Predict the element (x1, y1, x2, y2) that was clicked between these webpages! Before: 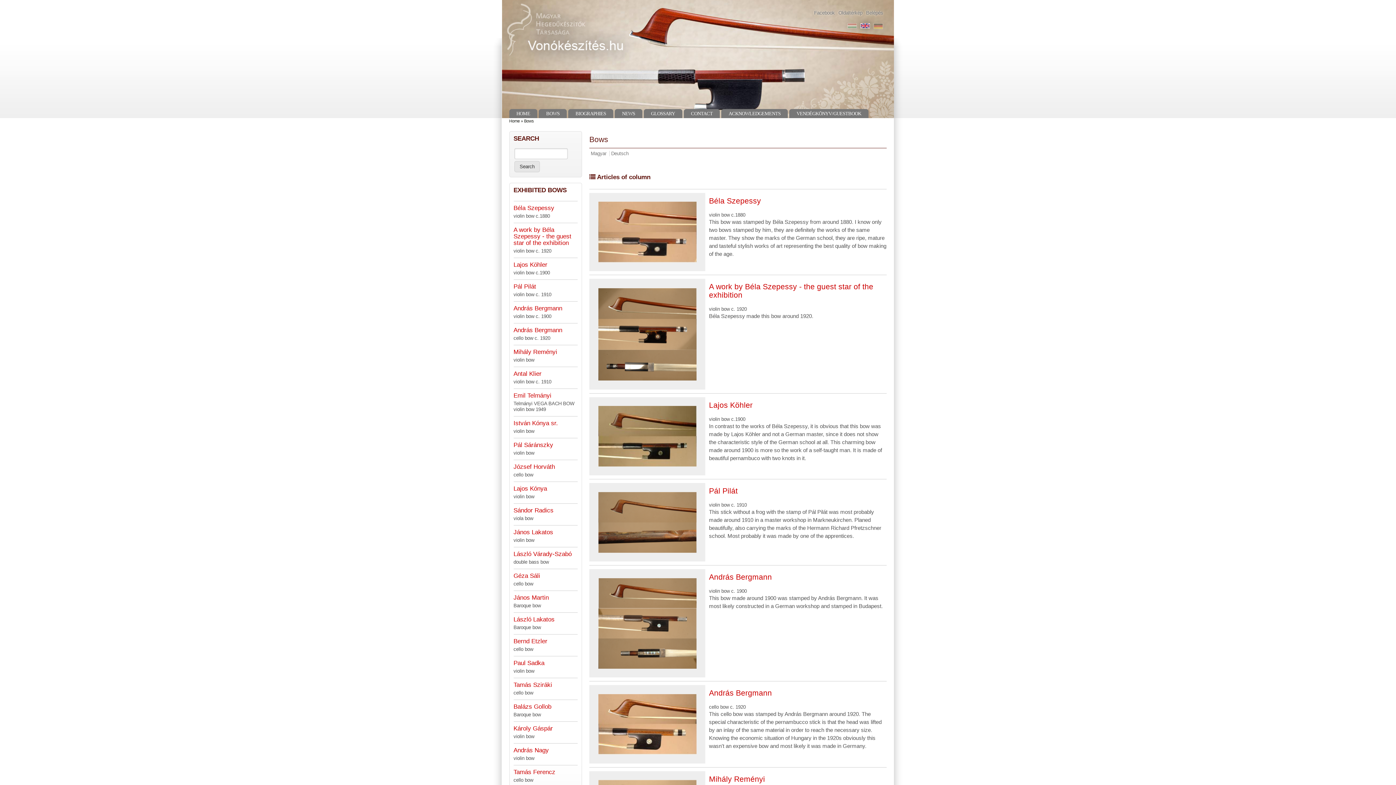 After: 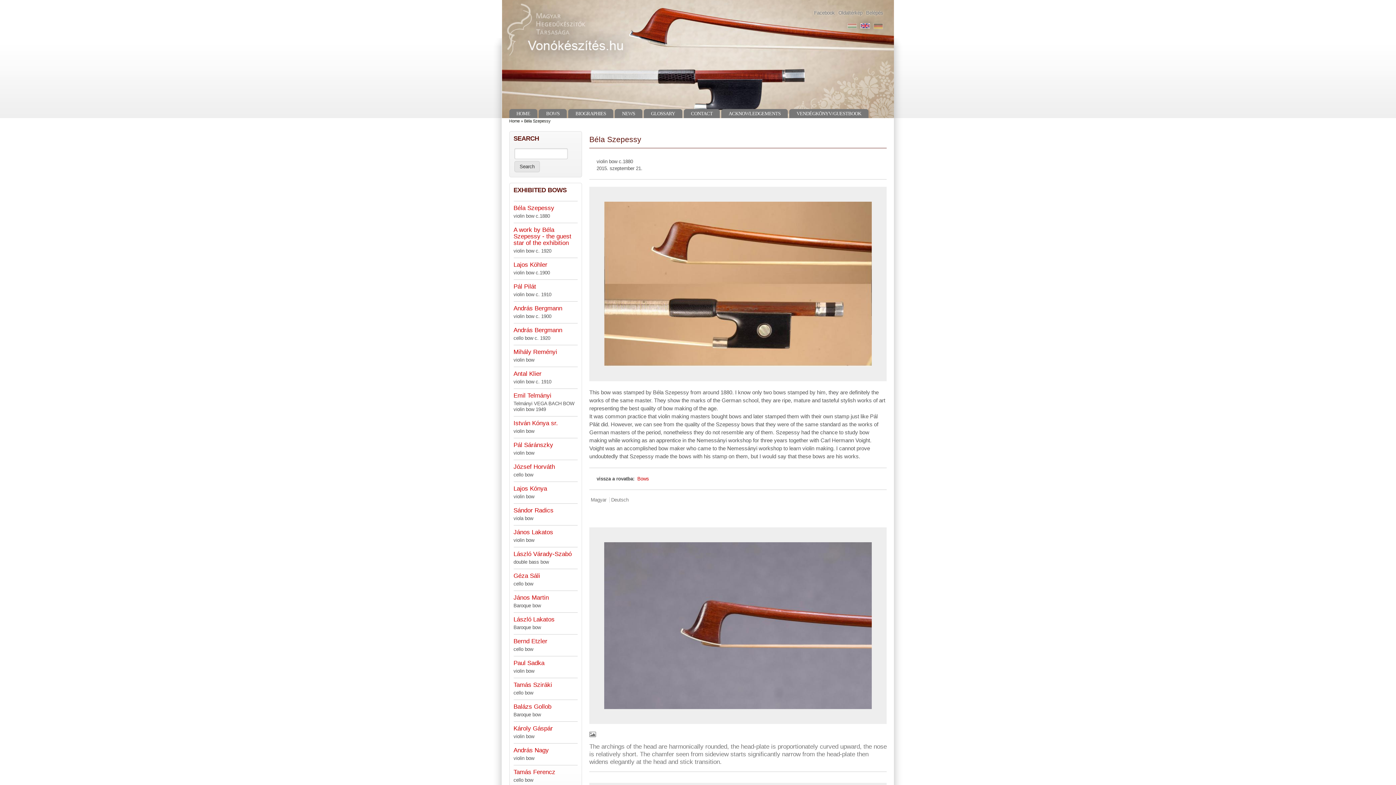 Action: bbox: (513, 204, 554, 211) label: Béla Szepessy